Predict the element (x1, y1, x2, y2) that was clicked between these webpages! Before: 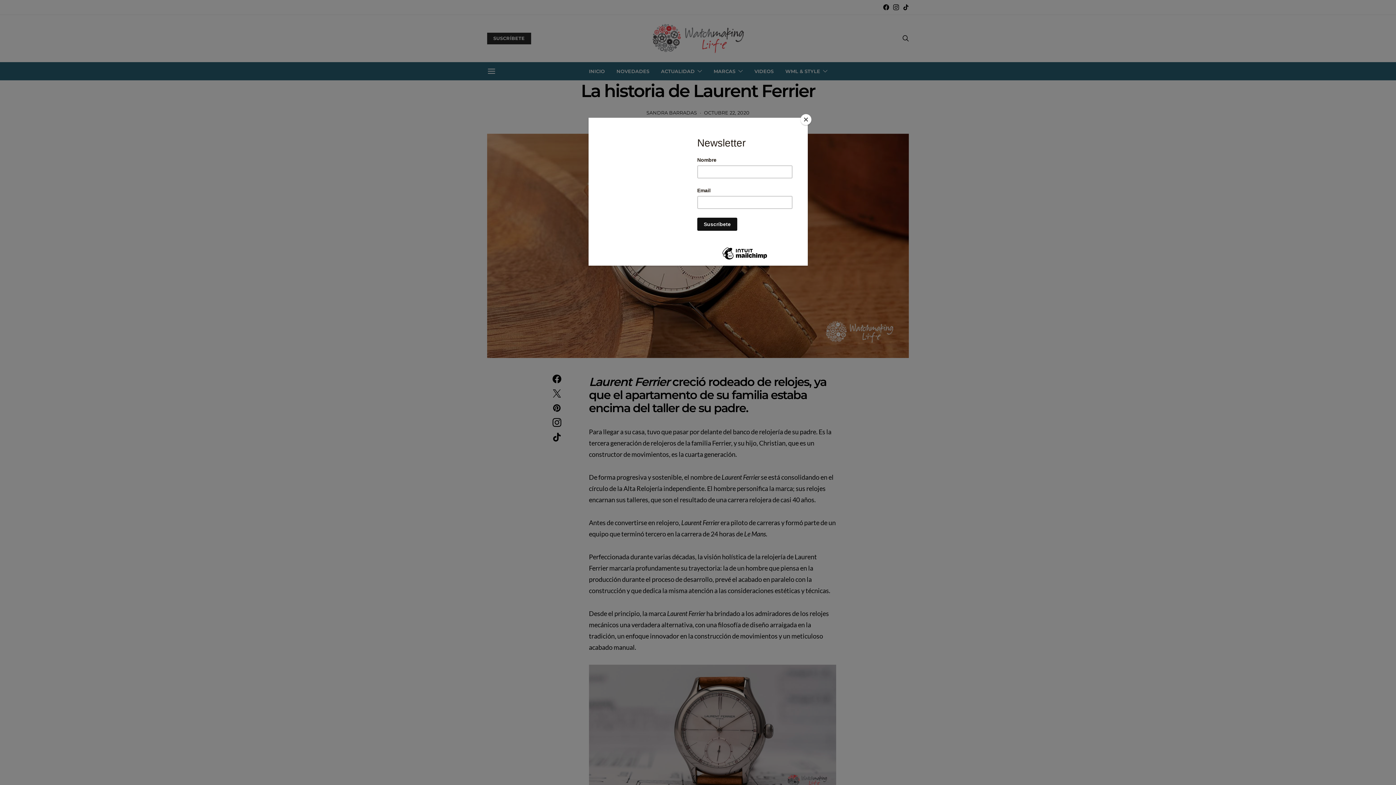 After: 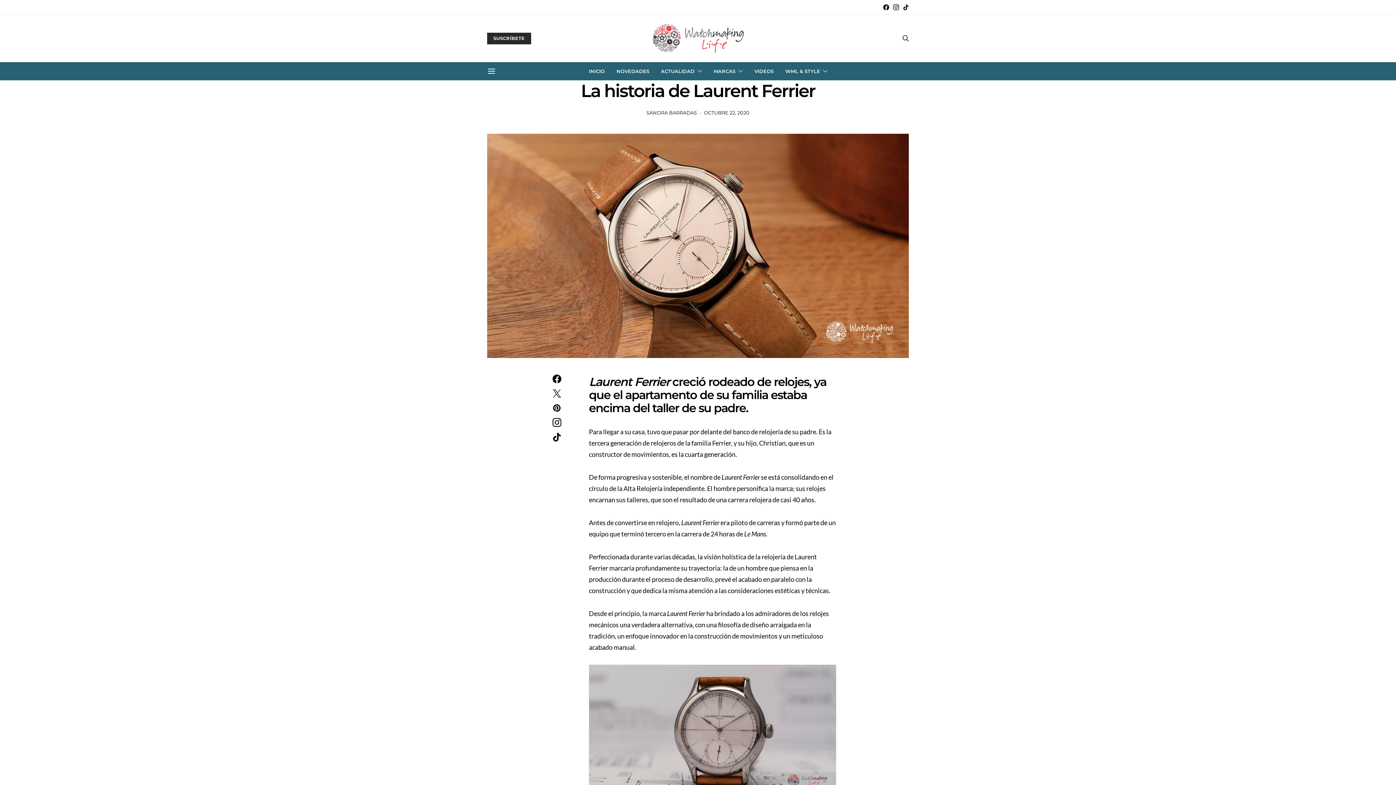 Action: bbox: (800, 114, 811, 125) label: Close